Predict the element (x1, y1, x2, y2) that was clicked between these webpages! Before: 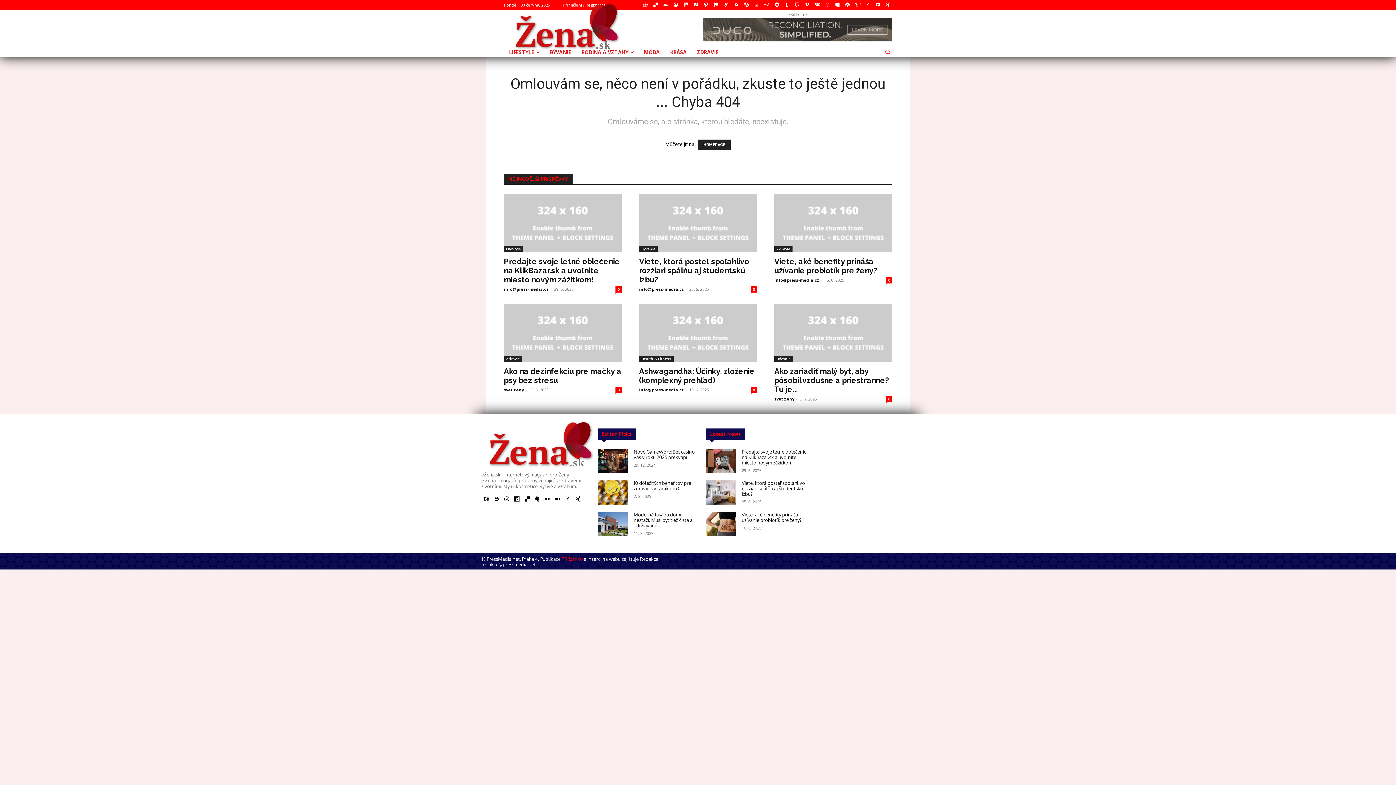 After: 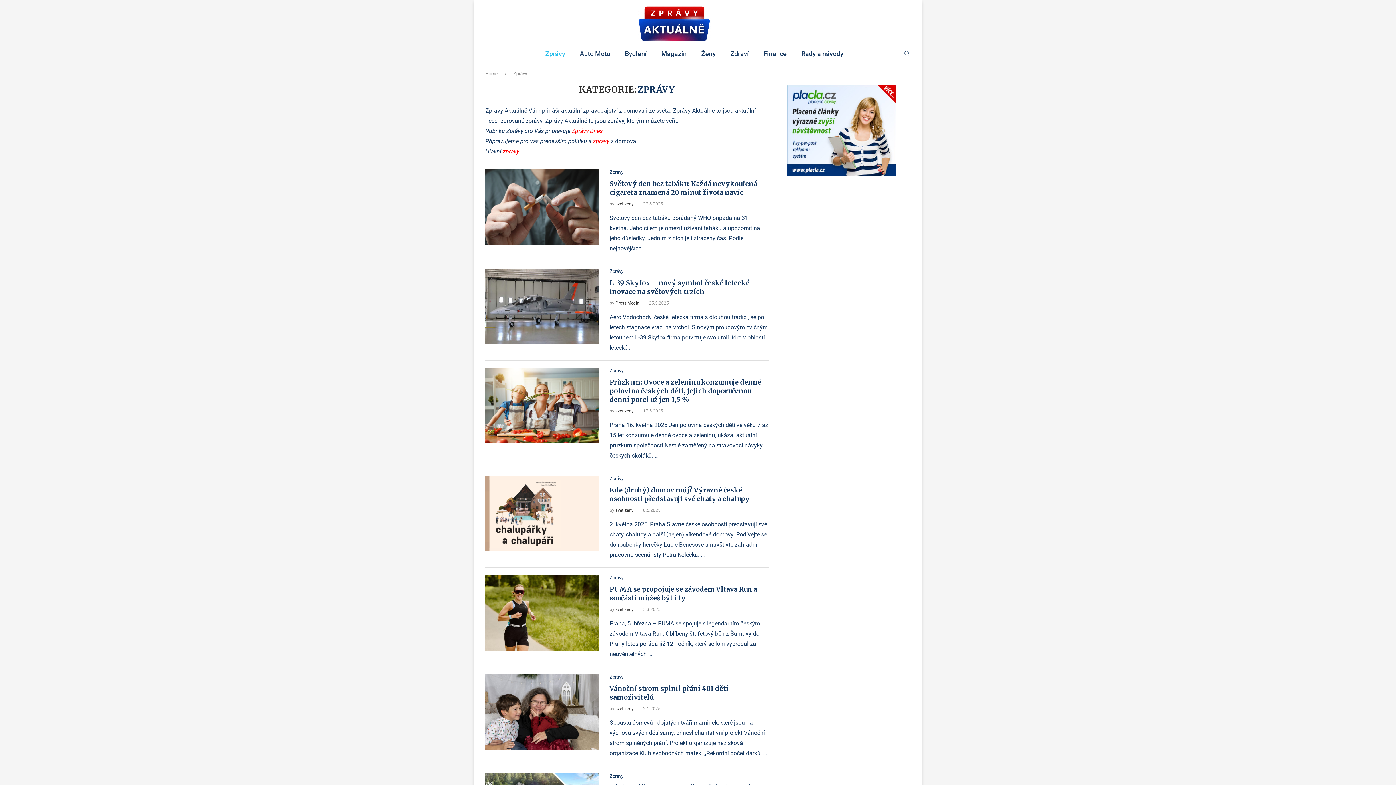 Action: bbox: (651, 0, 659, 9)